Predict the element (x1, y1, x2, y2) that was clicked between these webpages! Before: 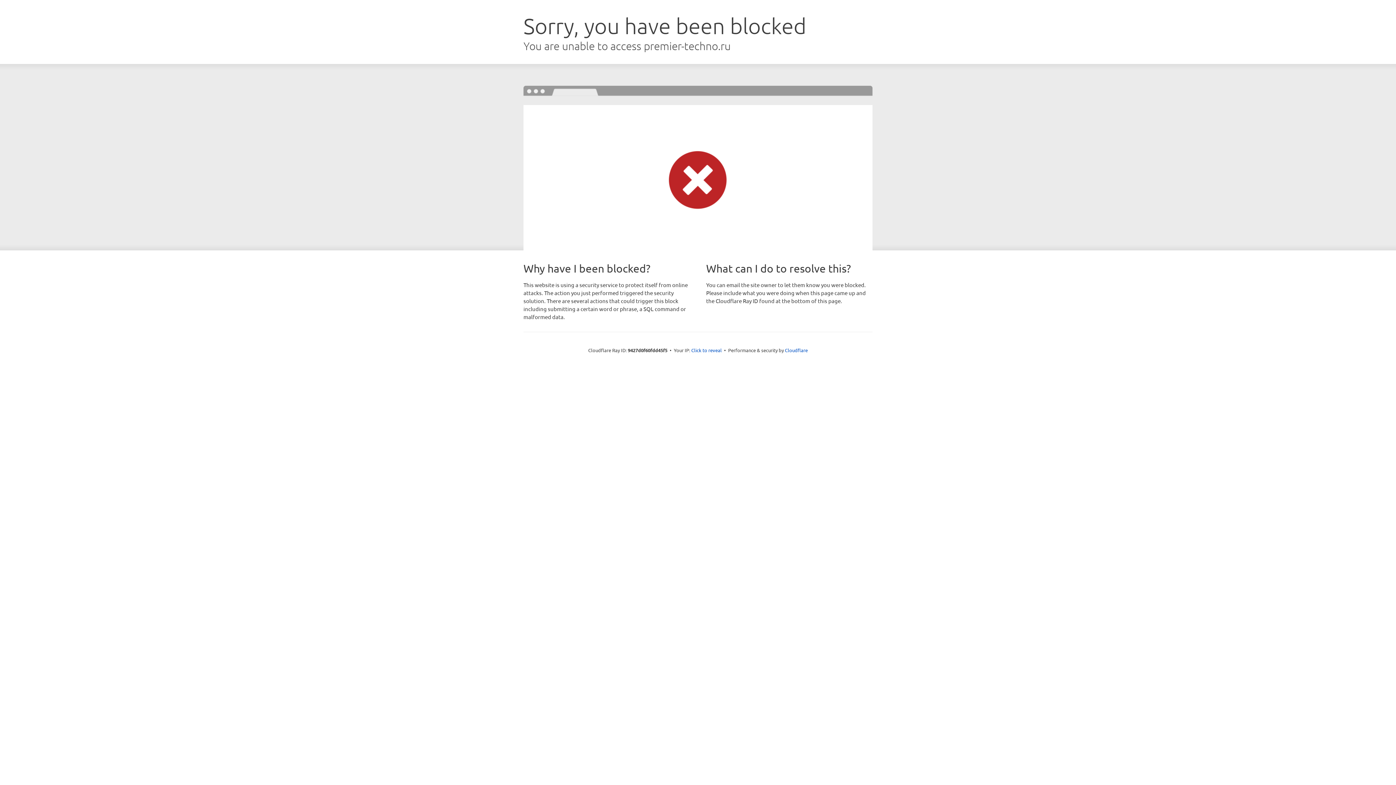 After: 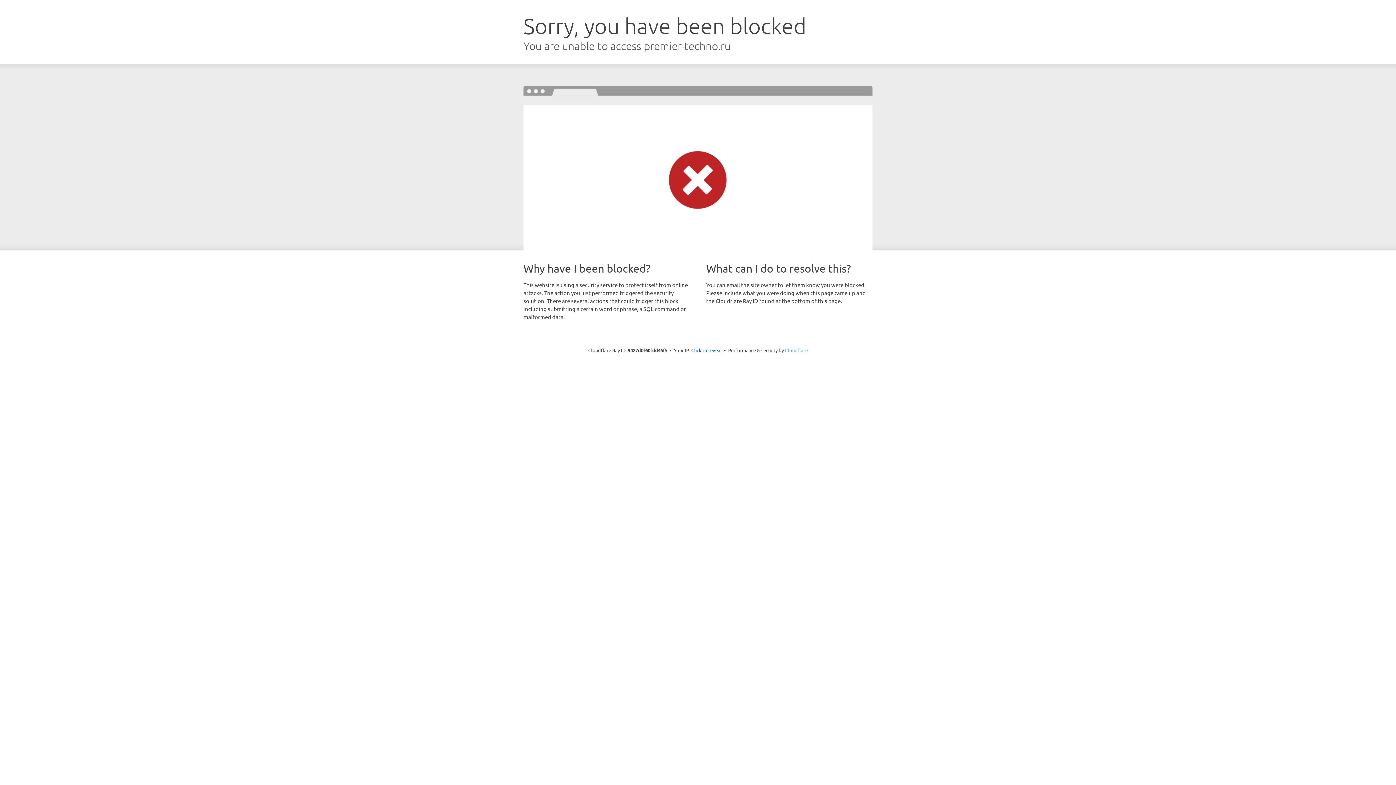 Action: bbox: (785, 347, 808, 353) label: Cloudflare